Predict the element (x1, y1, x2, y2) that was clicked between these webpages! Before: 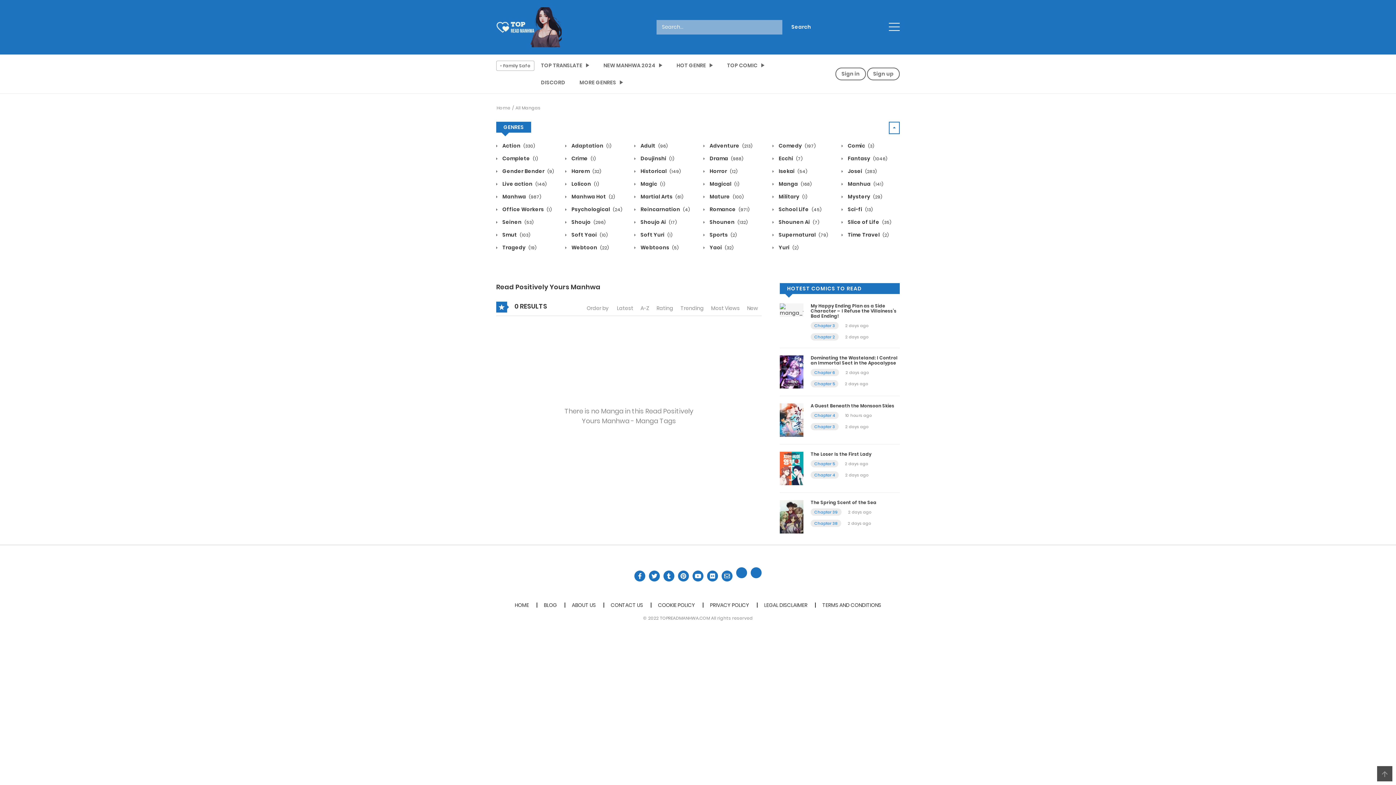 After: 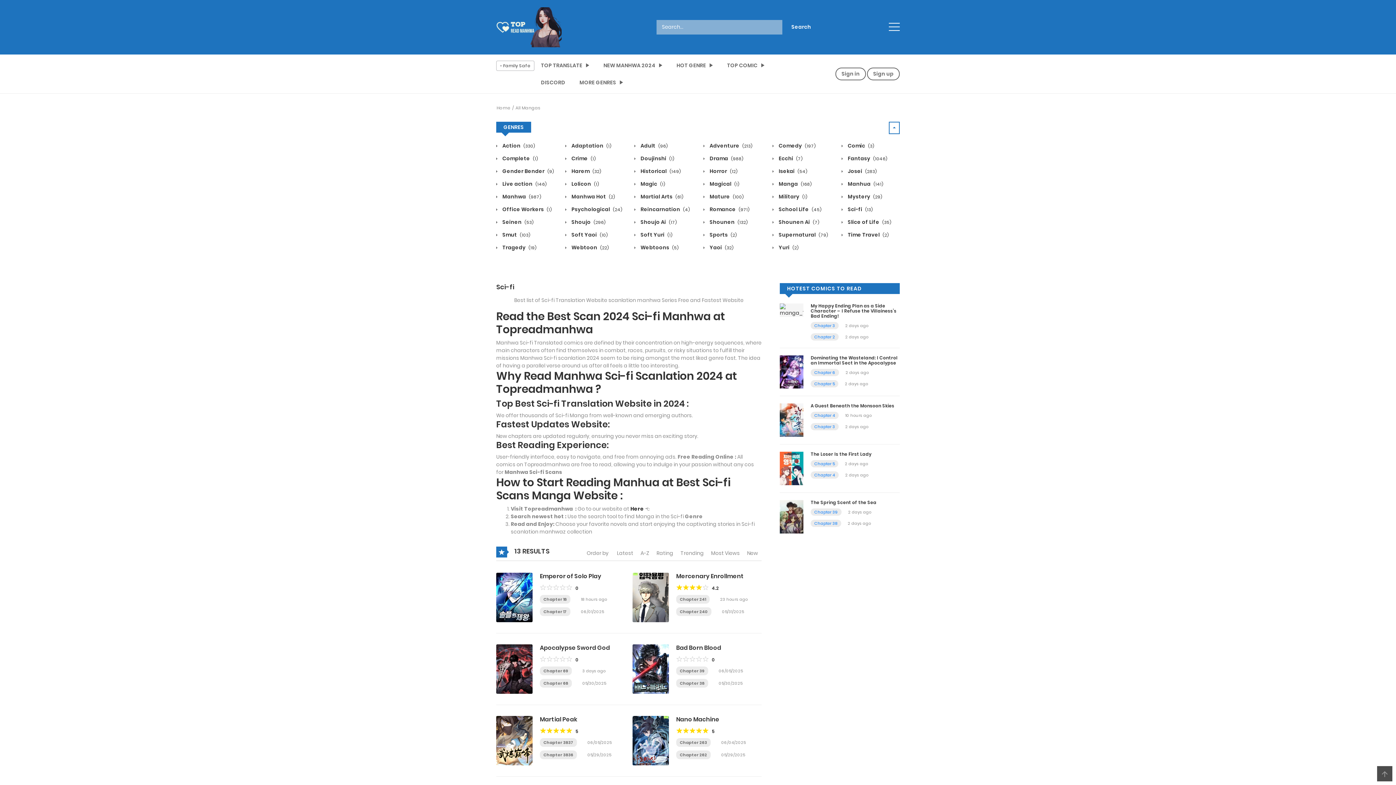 Action: bbox: (841, 205, 873, 212) label:  Sci-fi (13)